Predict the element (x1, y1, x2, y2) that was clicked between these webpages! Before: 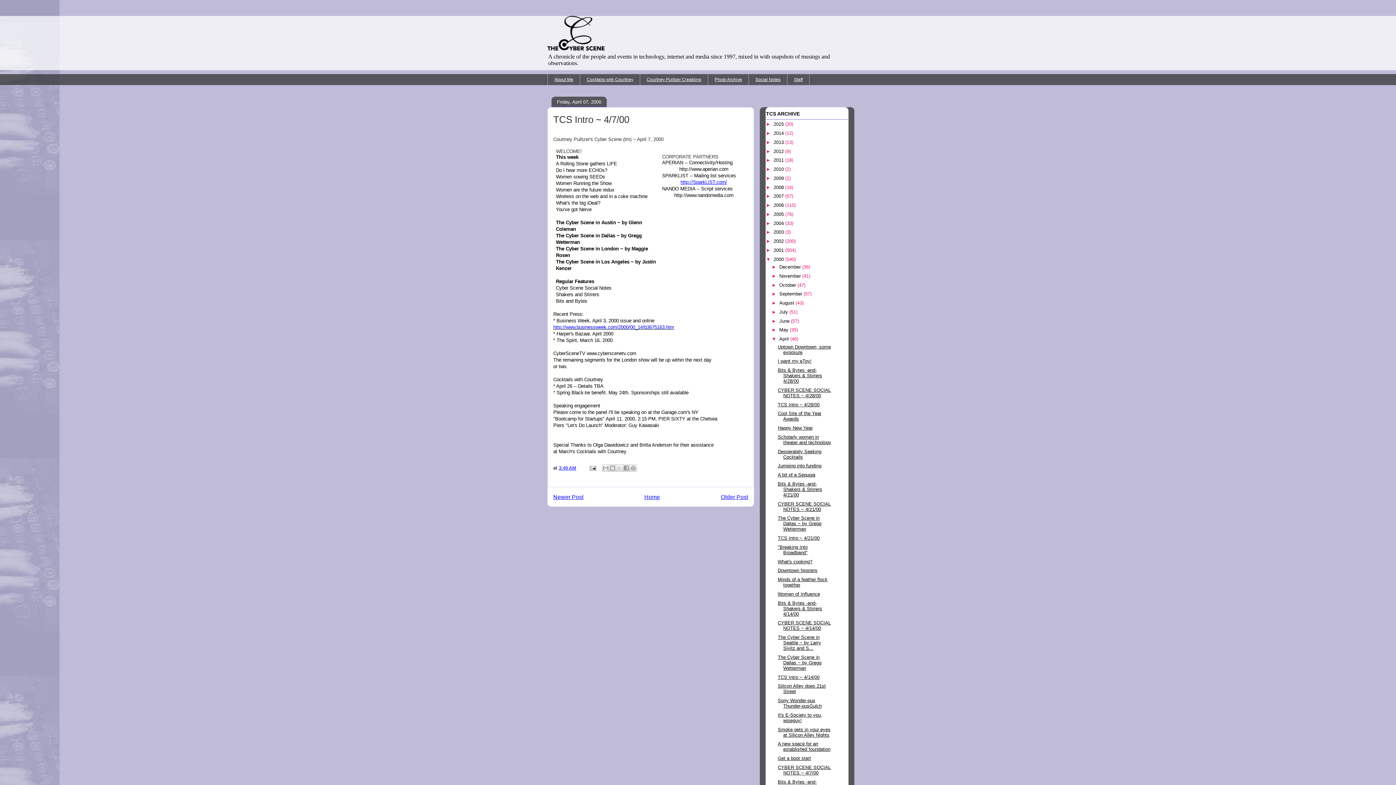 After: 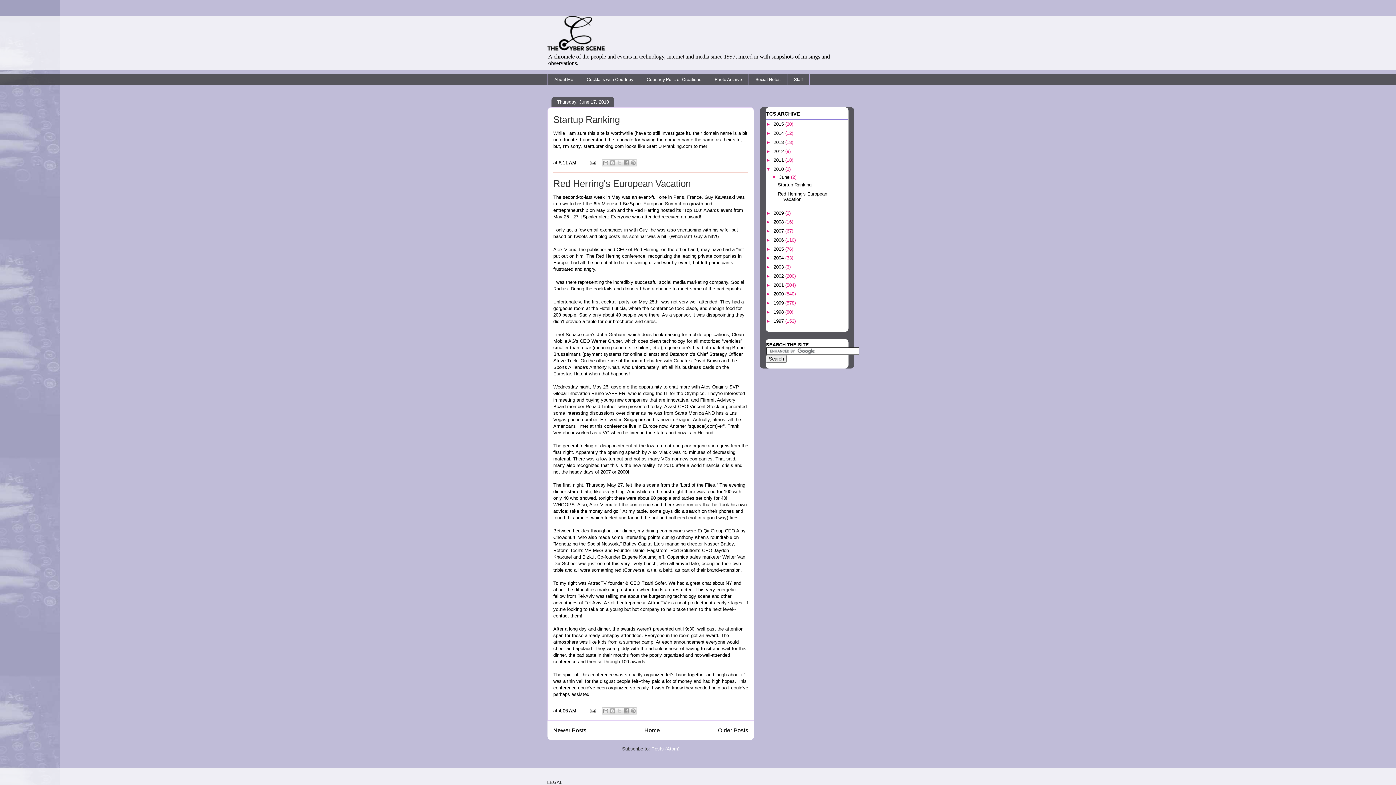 Action: label: 2010  bbox: (773, 166, 785, 172)